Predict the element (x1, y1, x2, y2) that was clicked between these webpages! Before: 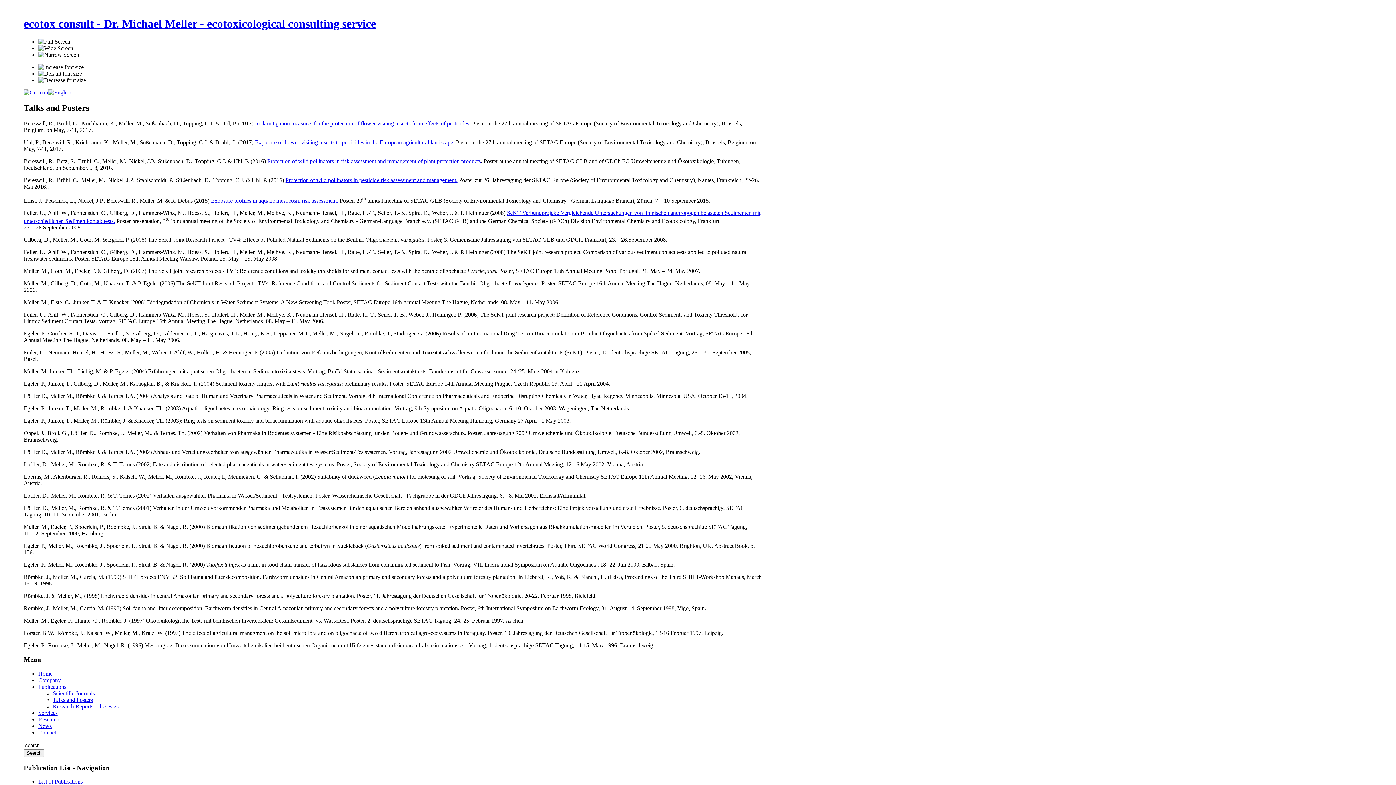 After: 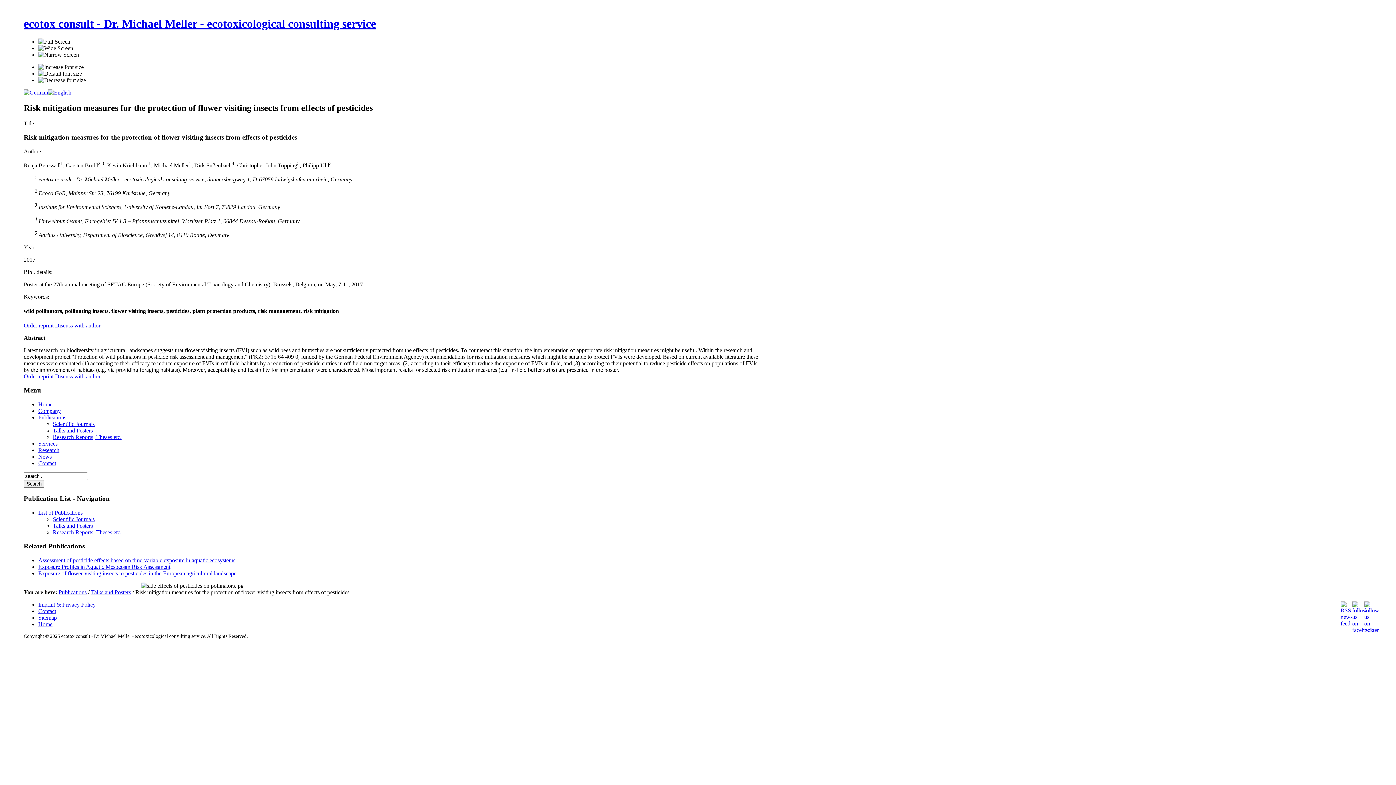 Action: label: Risk mitigation measures for the protection of flower visiting insects from effects of pesticides. bbox: (255, 120, 470, 126)